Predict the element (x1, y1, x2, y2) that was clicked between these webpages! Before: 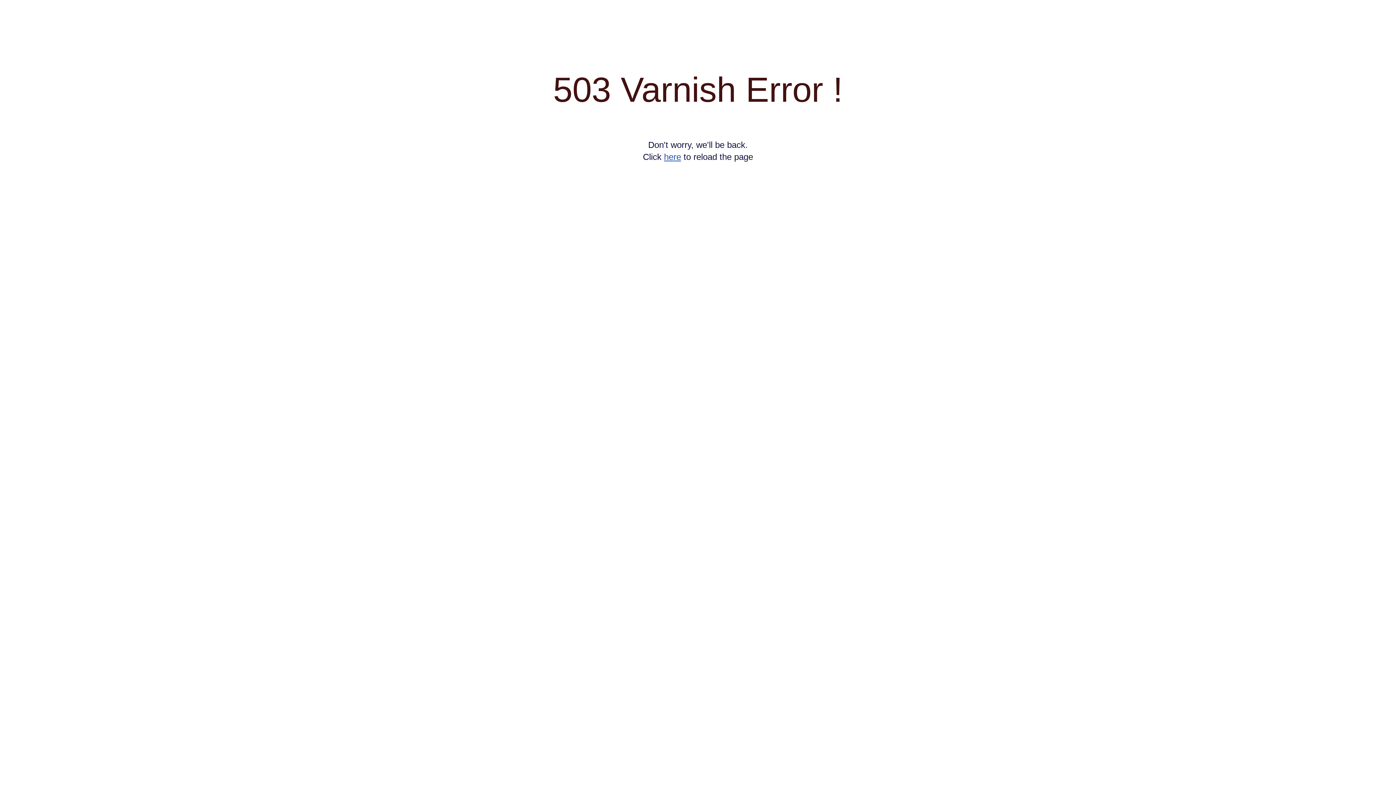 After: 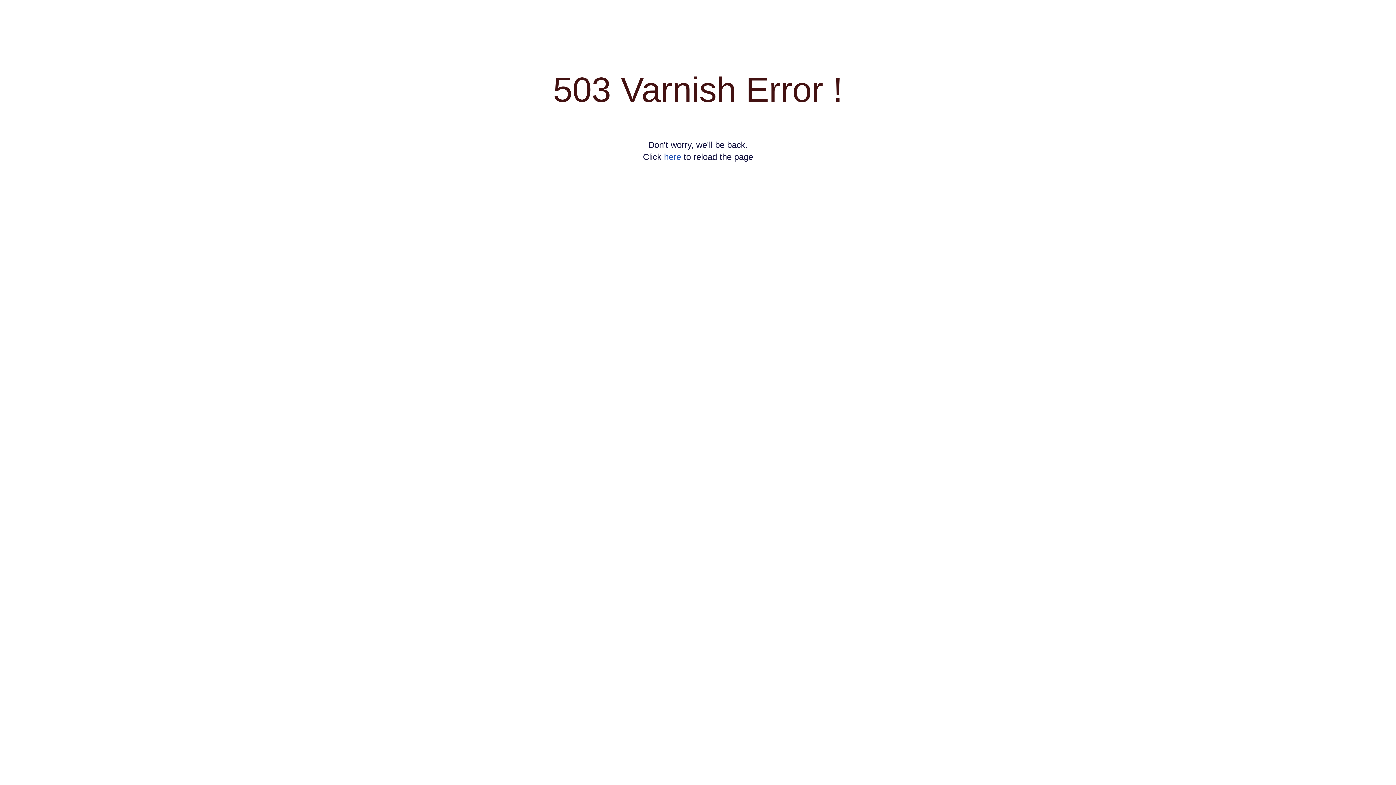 Action: label: here bbox: (664, 152, 681, 161)